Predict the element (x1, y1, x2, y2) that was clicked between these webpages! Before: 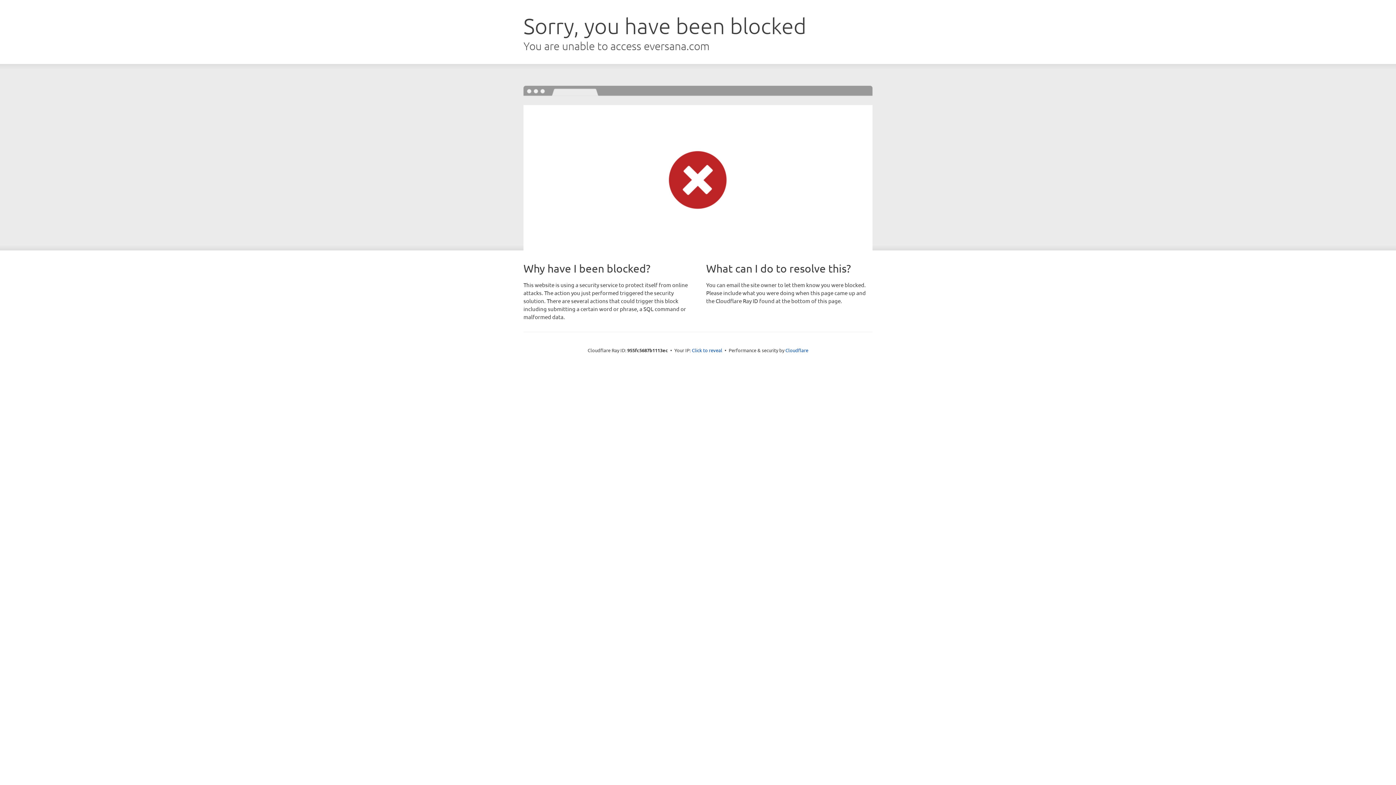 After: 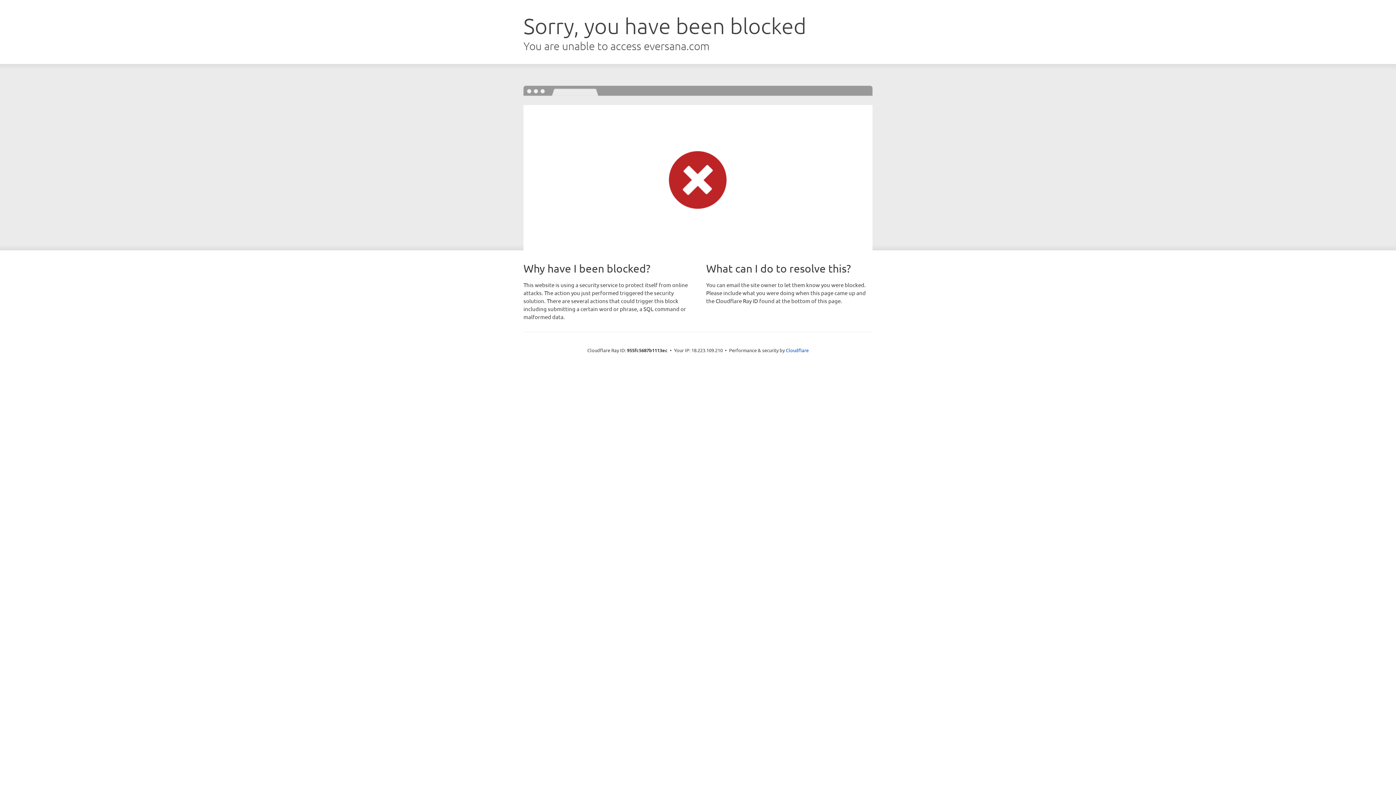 Action: bbox: (692, 346, 722, 353) label: Click to reveal